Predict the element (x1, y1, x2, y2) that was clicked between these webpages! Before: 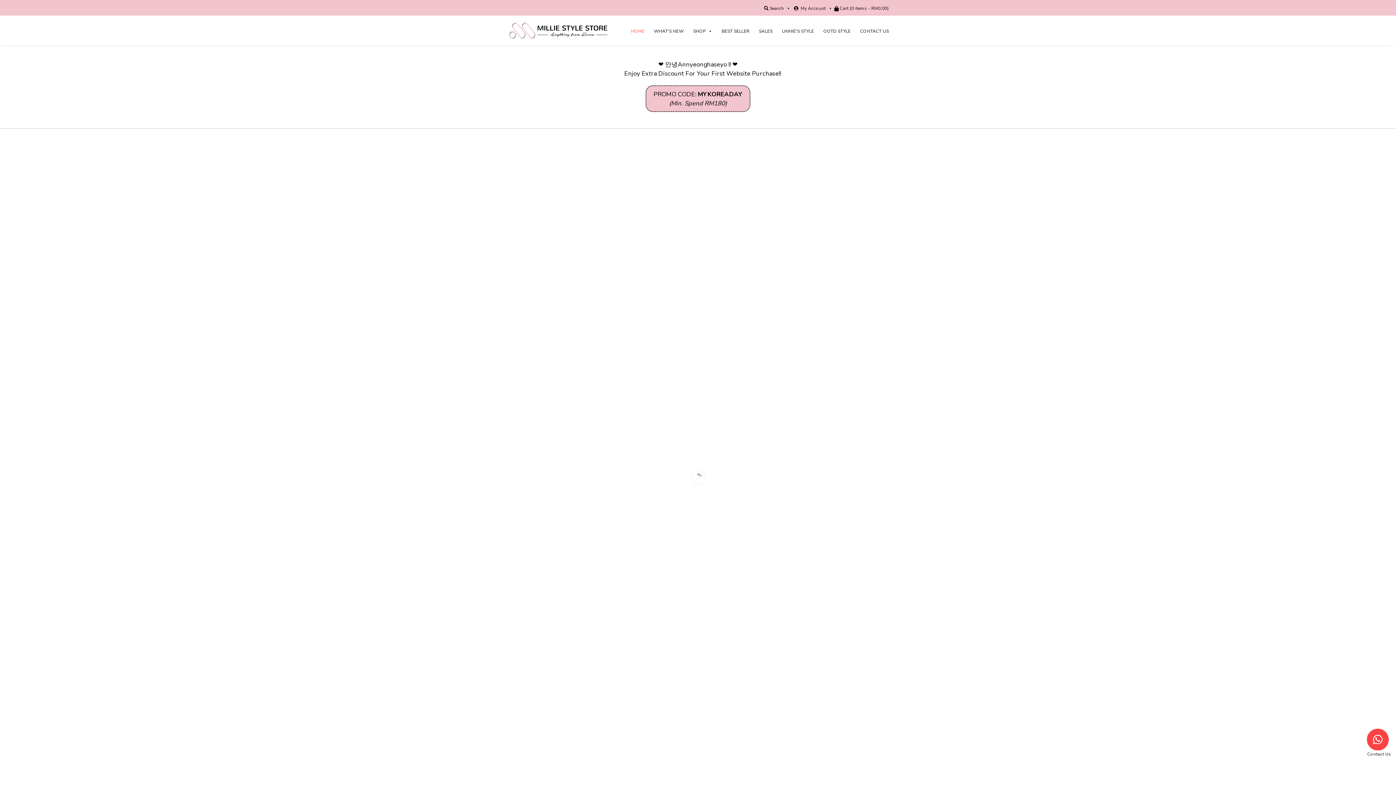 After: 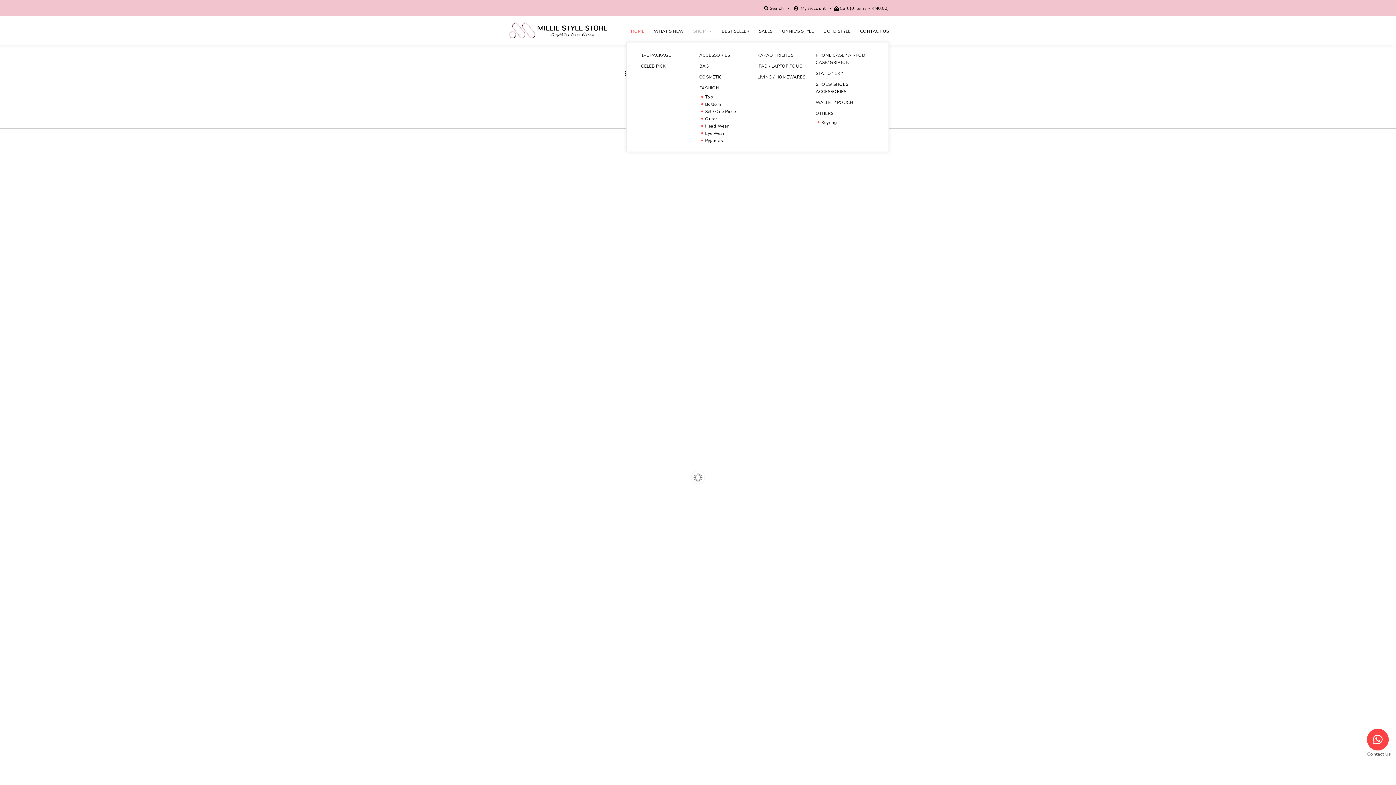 Action: label: SHOP bbox: (688, 22, 717, 36)